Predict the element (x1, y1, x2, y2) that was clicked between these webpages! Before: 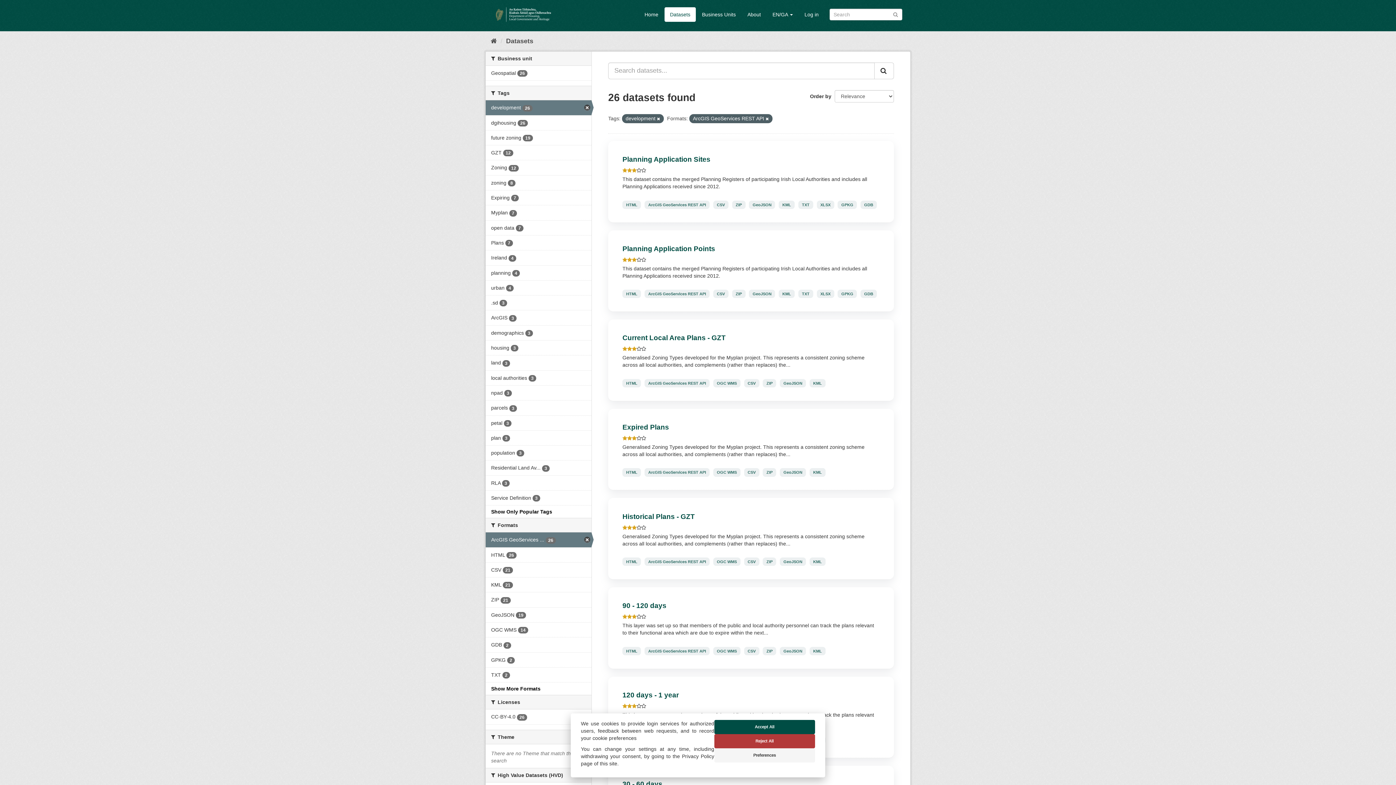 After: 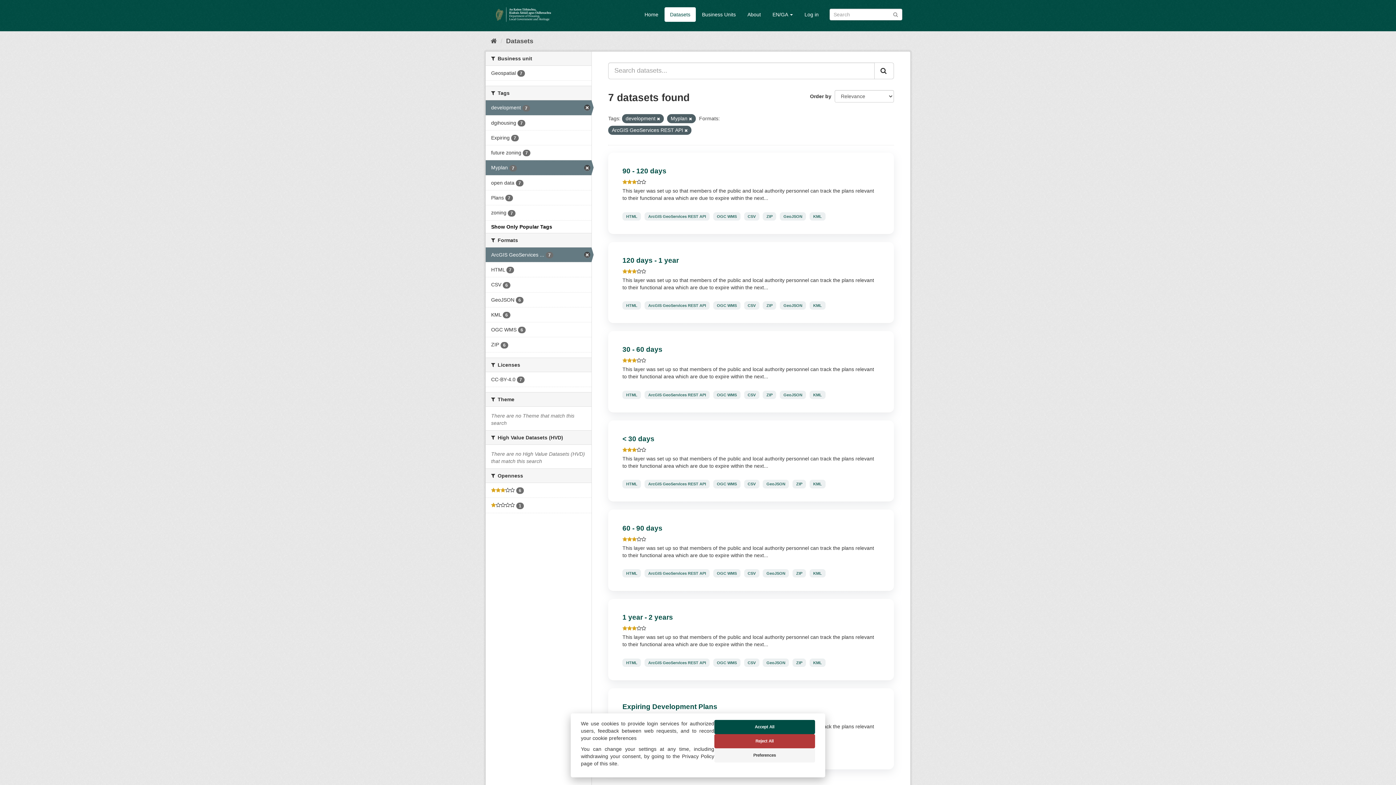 Action: bbox: (485, 205, 591, 220) label: Myplan 7